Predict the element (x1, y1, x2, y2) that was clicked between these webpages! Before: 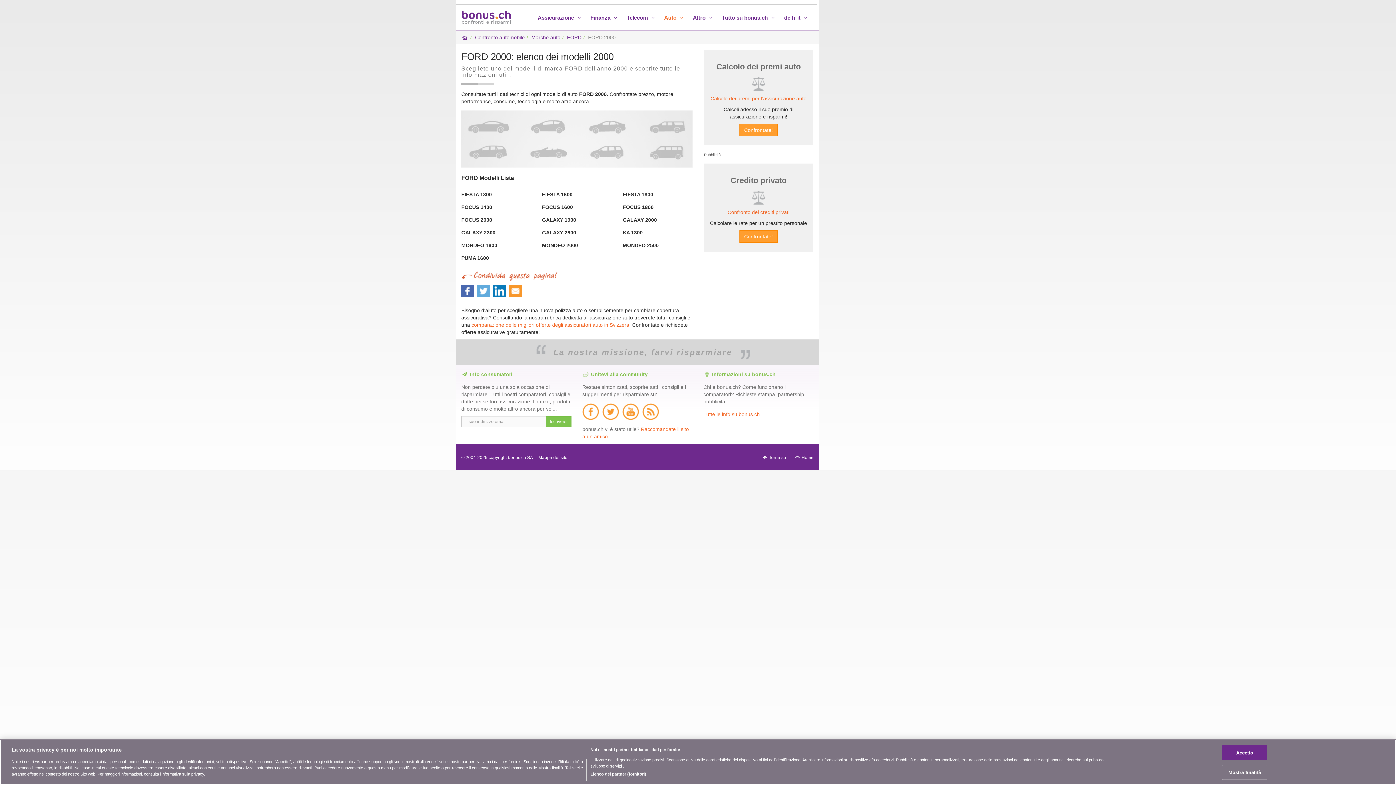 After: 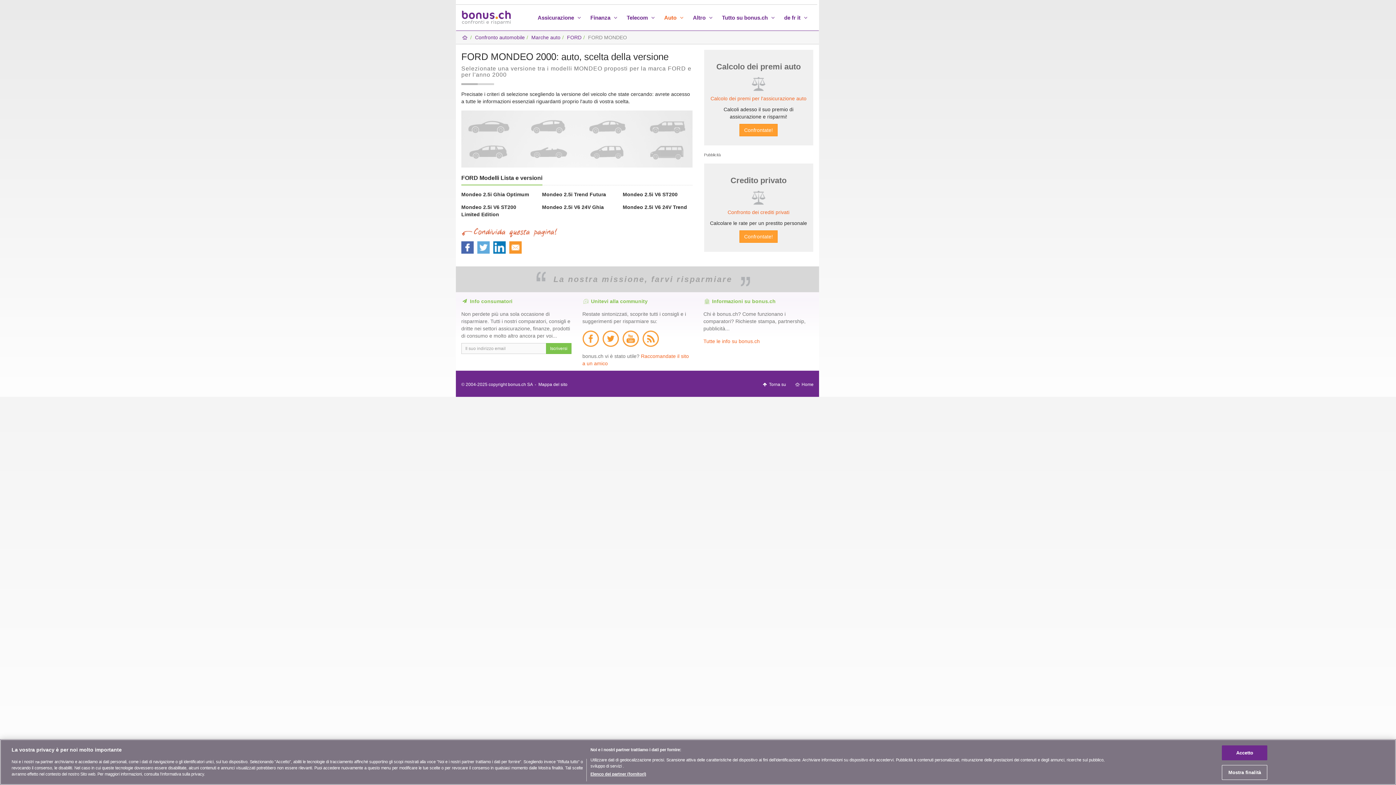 Action: bbox: (622, 242, 658, 248) label: MONDEO 2500